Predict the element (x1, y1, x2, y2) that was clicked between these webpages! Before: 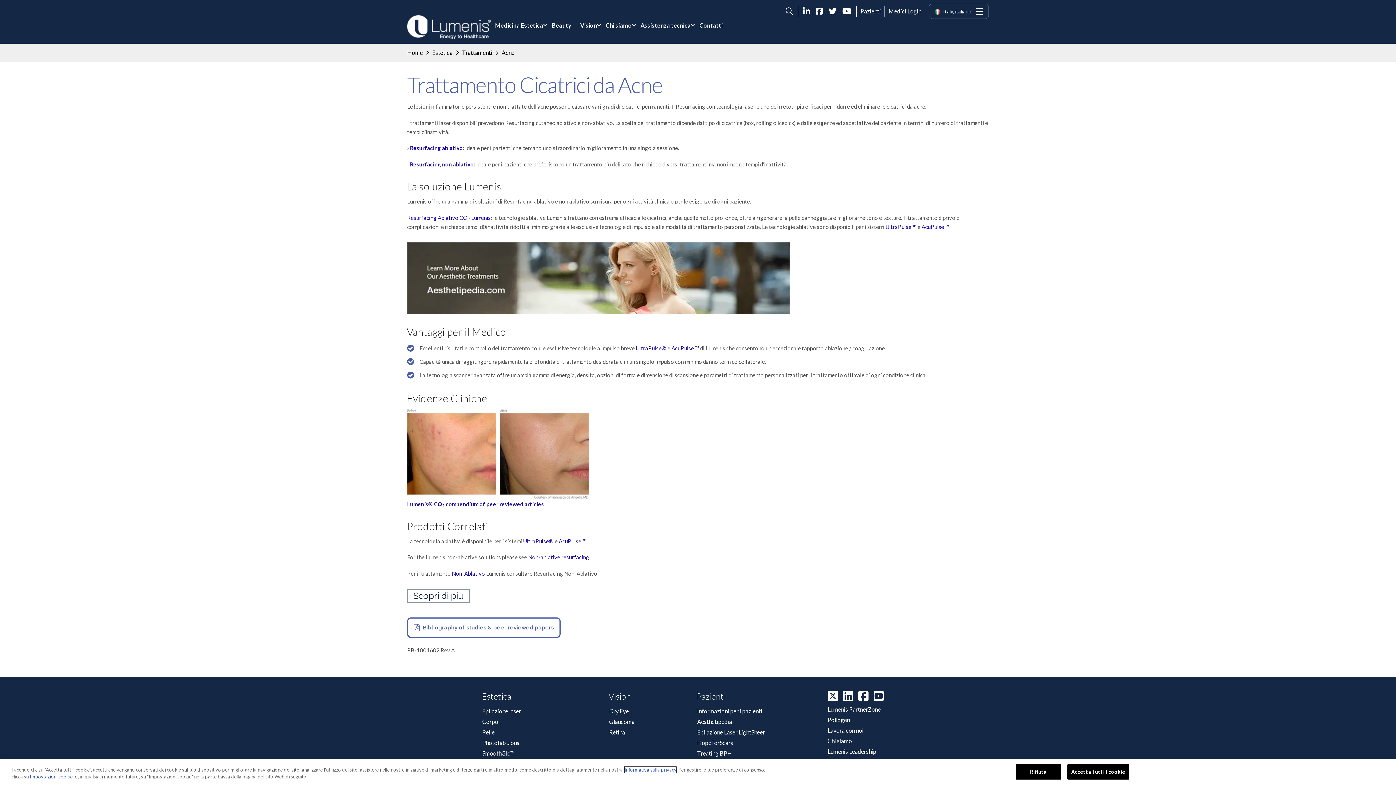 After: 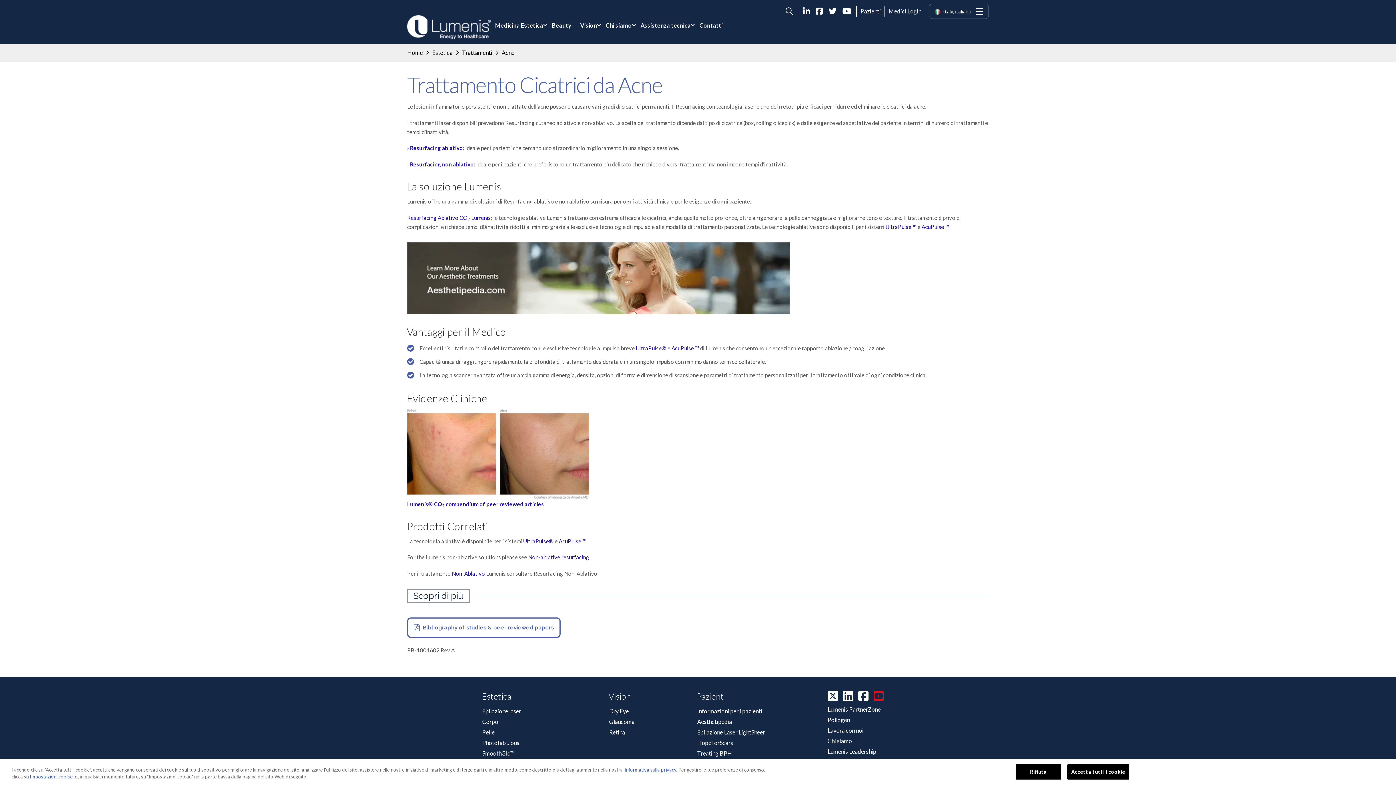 Action: bbox: (873, 690, 884, 702)